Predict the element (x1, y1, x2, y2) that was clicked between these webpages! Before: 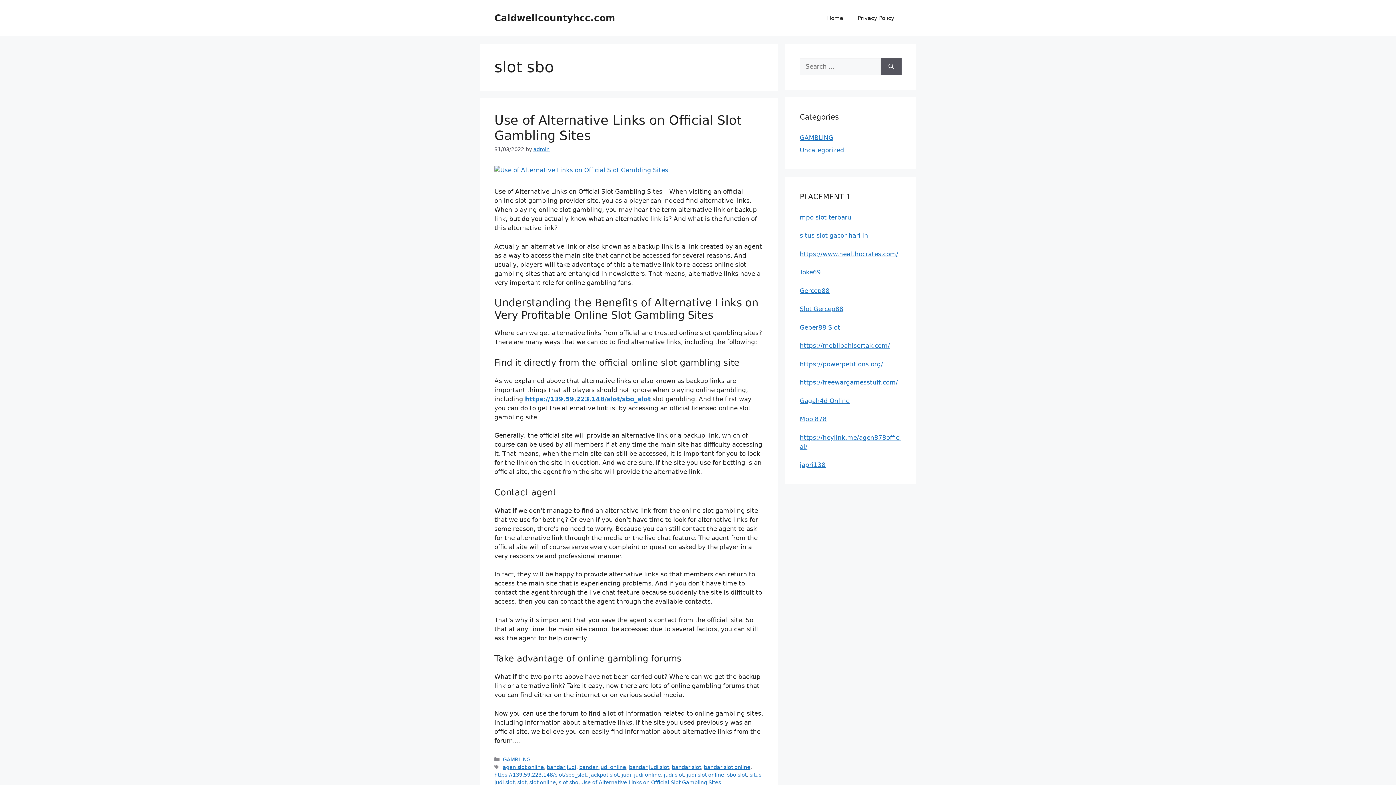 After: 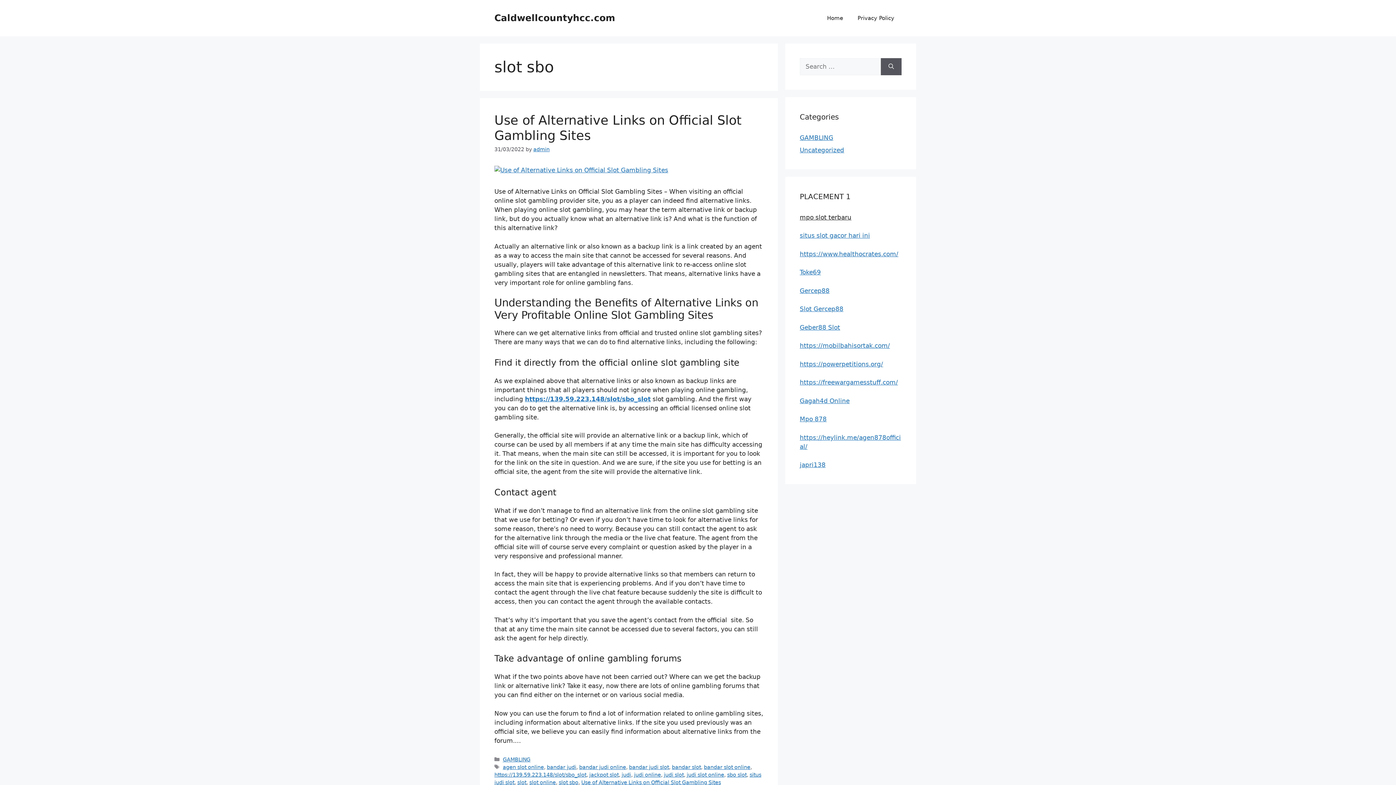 Action: label: mpo slot terbaru bbox: (800, 213, 851, 220)